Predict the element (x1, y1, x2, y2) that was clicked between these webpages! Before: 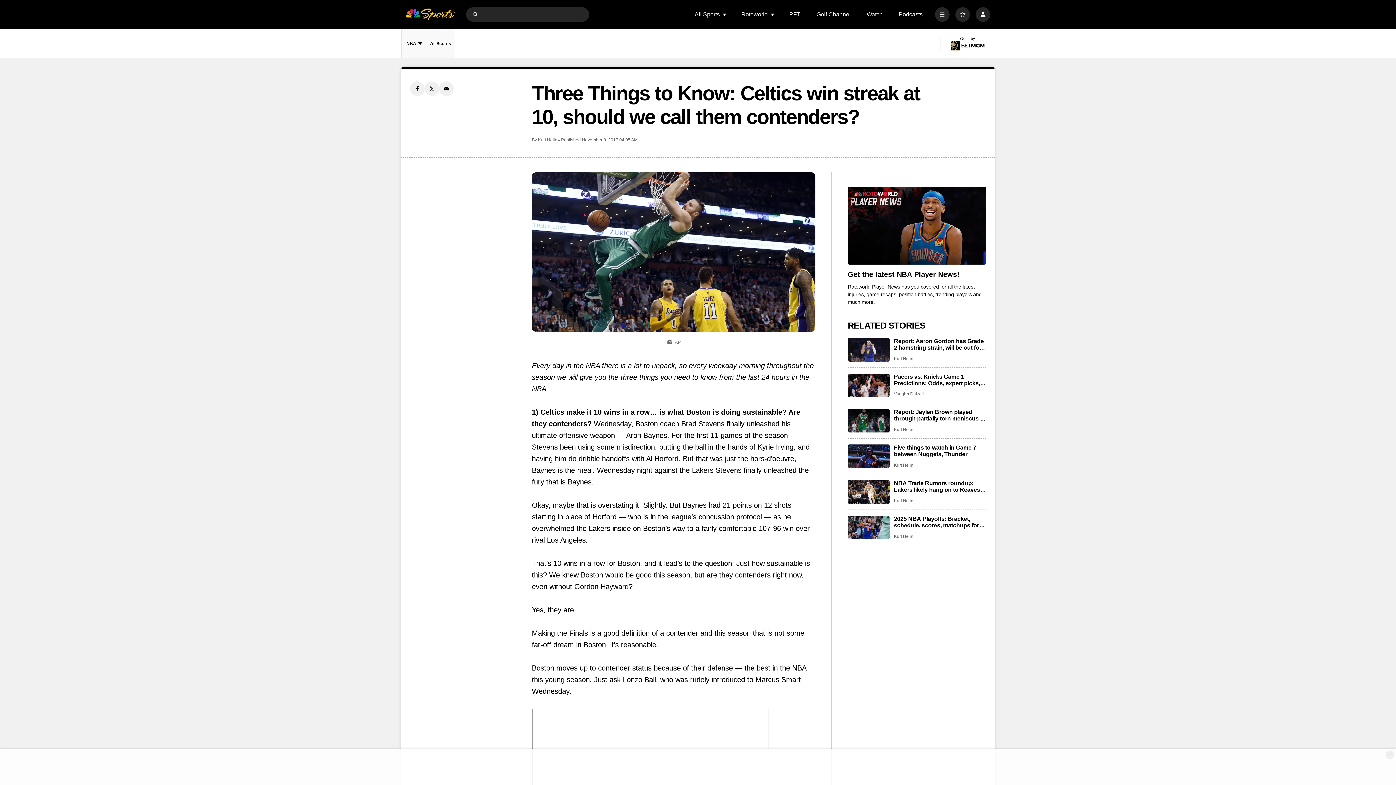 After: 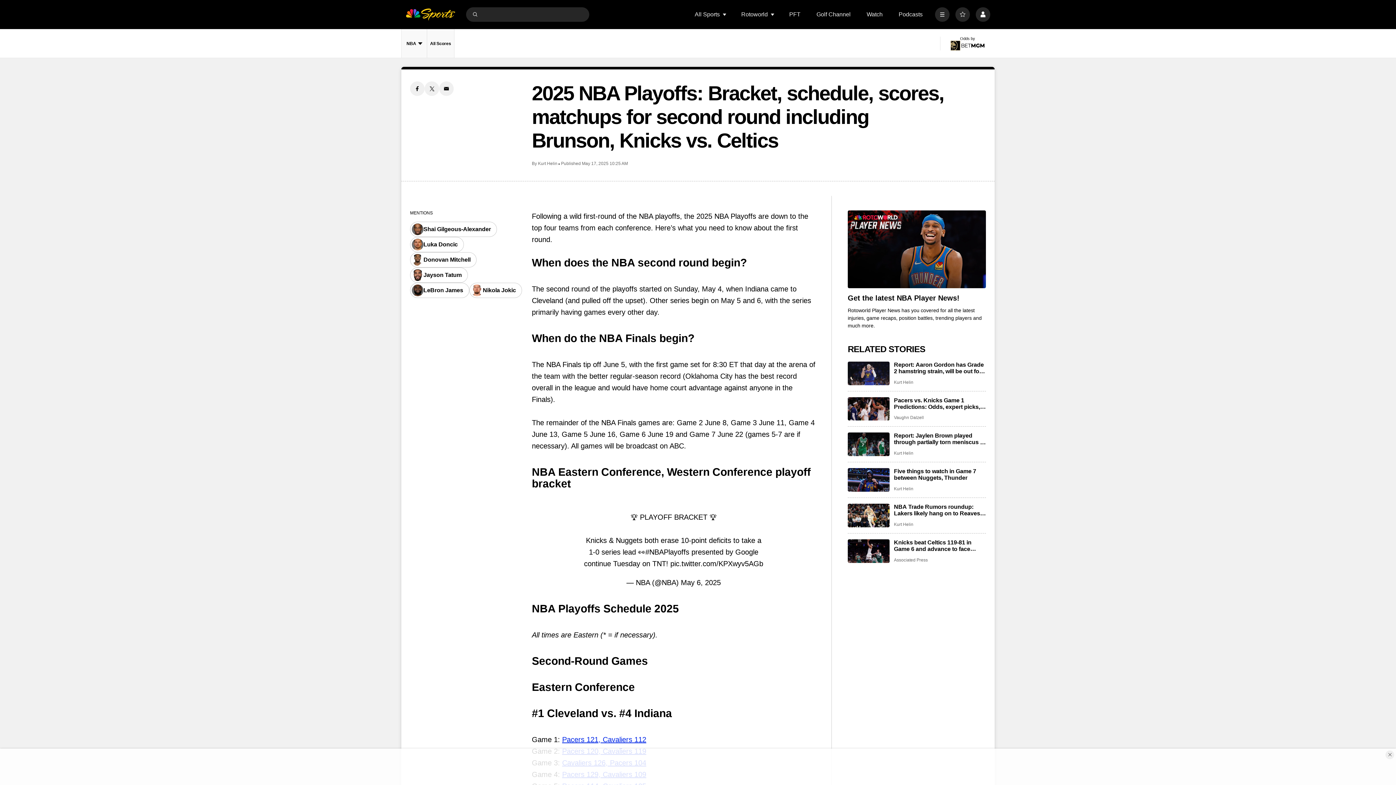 Action: bbox: (894, 515, 986, 528) label: 2025 NBA Playoffs: Bracket, schedule, scores, matchups for second round including Brunson, Knicks vs. Celtics